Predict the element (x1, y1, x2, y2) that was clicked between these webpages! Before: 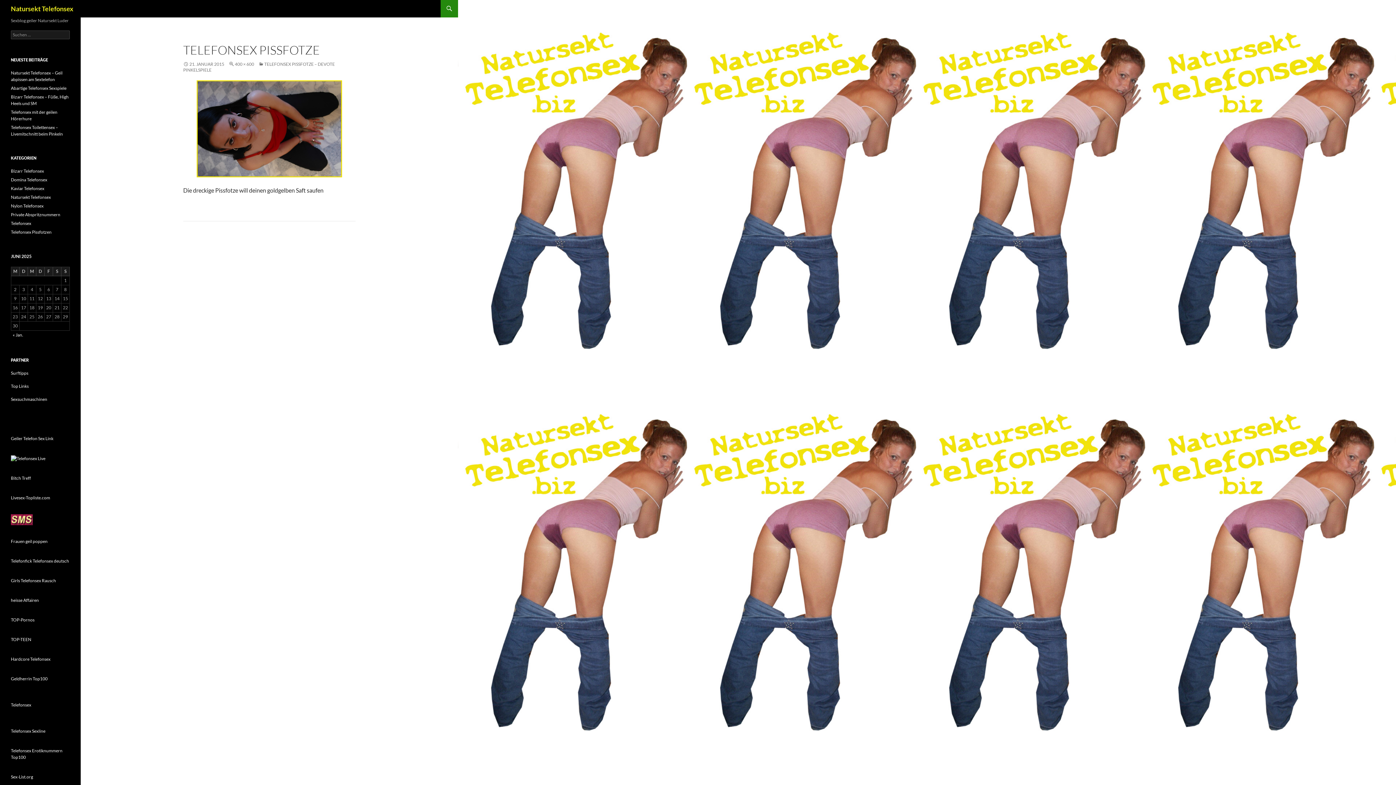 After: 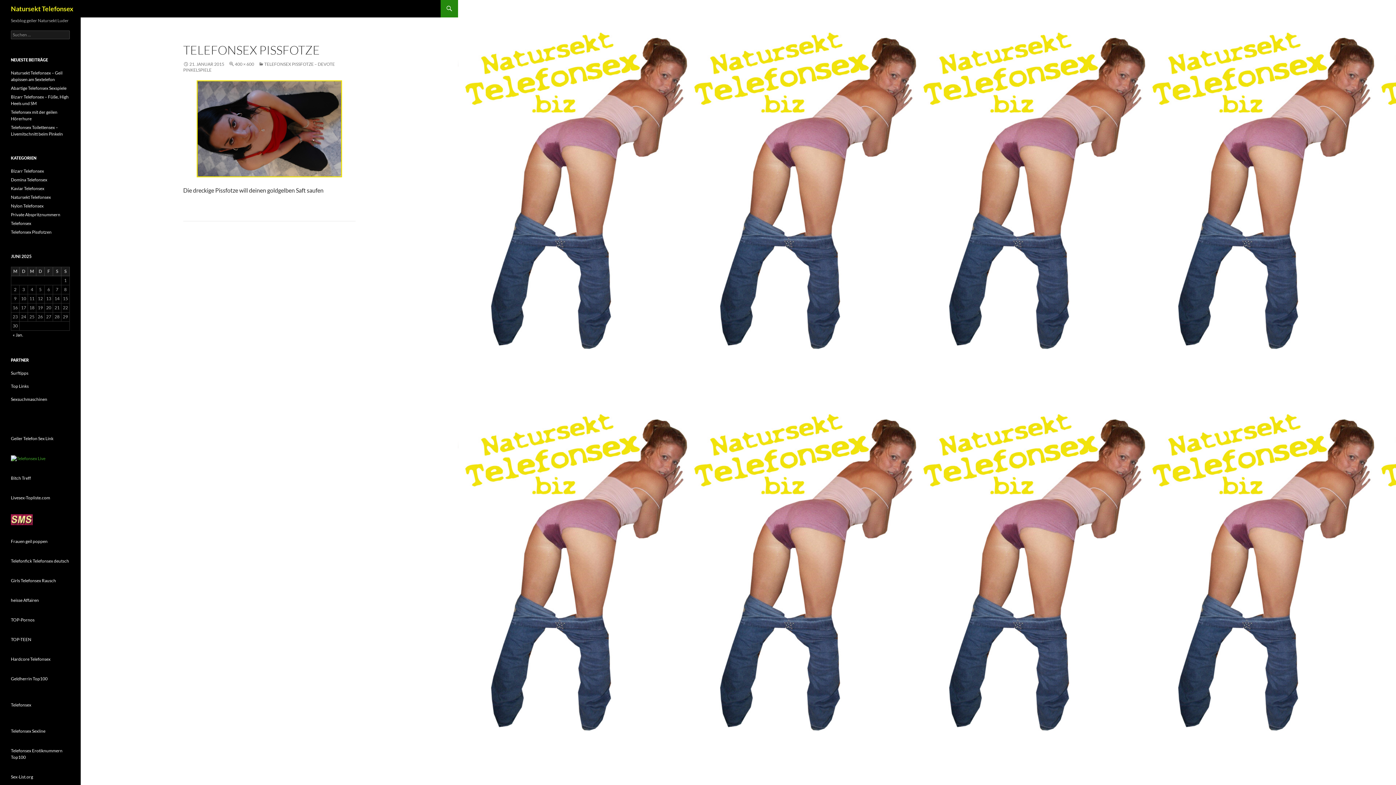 Action: bbox: (10, 455, 45, 461)